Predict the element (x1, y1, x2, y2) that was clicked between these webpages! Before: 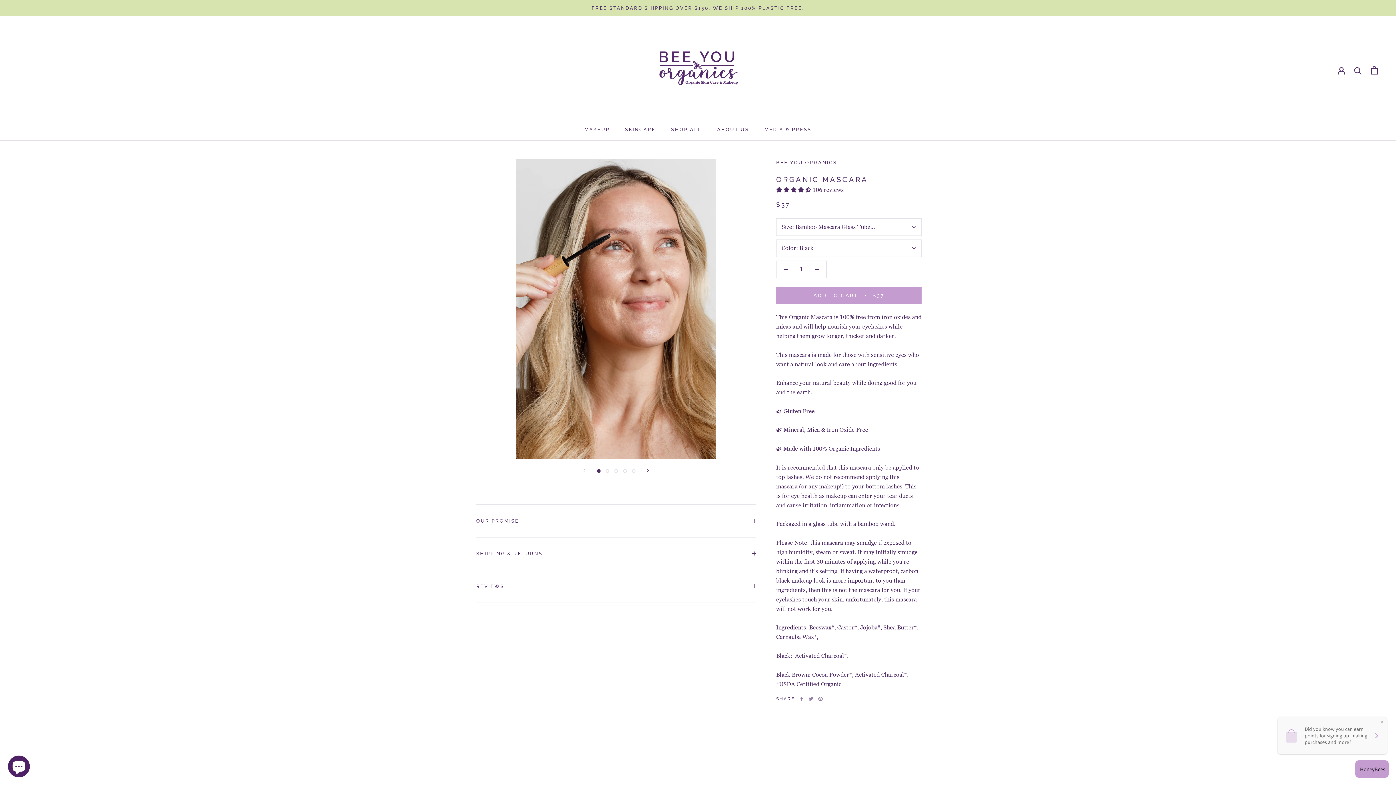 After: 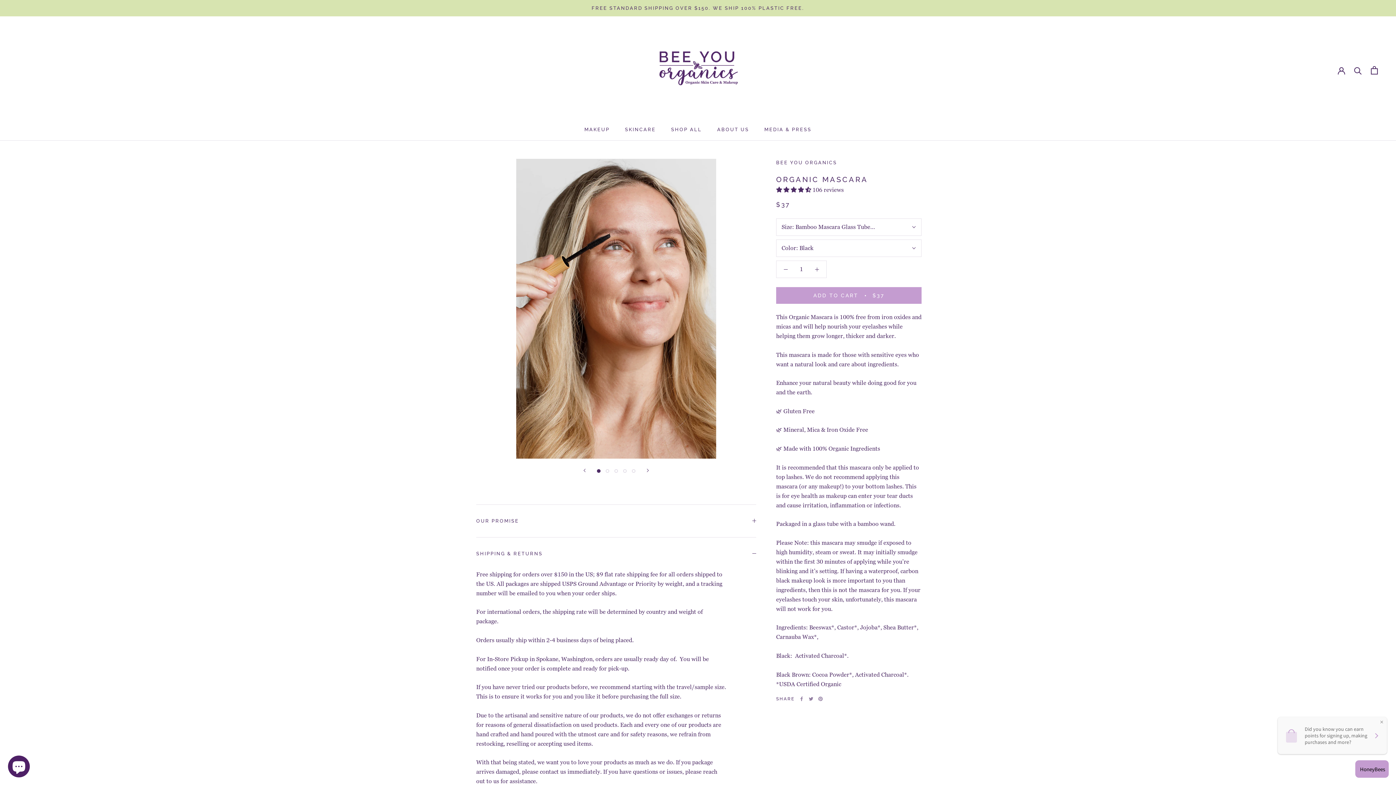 Action: label: SHIPPING & RETURNS bbox: (476, 537, 756, 570)